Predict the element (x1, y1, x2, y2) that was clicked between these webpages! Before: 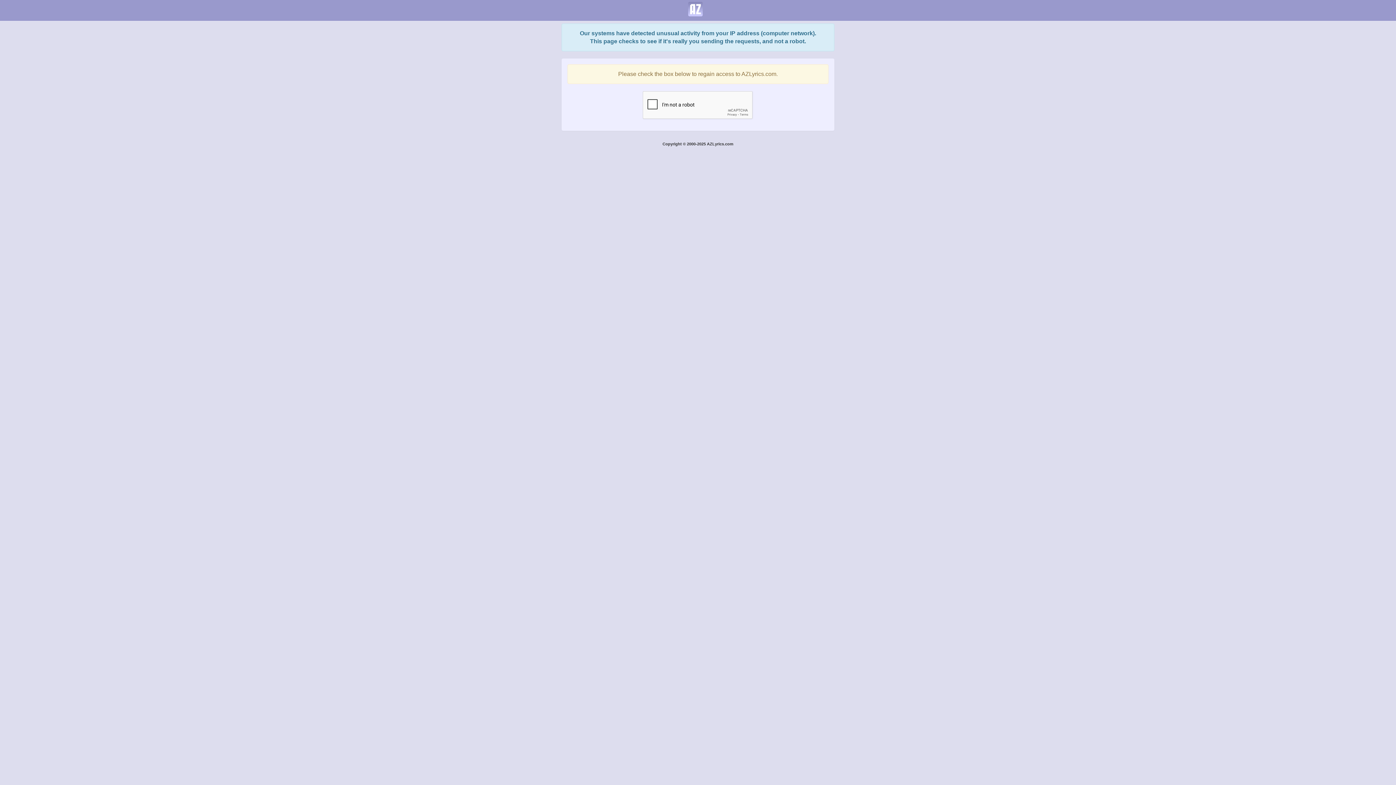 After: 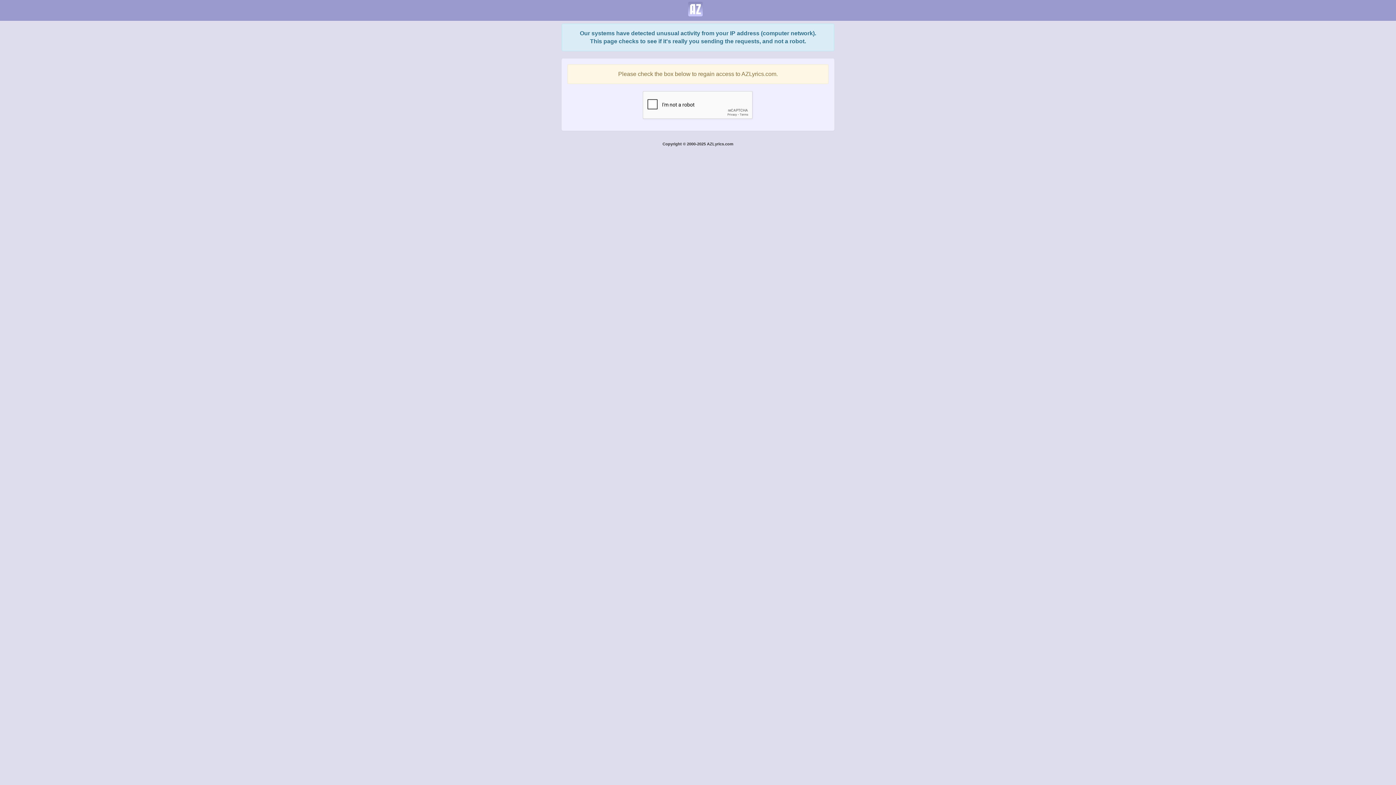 Action: bbox: (682, 0, 708, 18)